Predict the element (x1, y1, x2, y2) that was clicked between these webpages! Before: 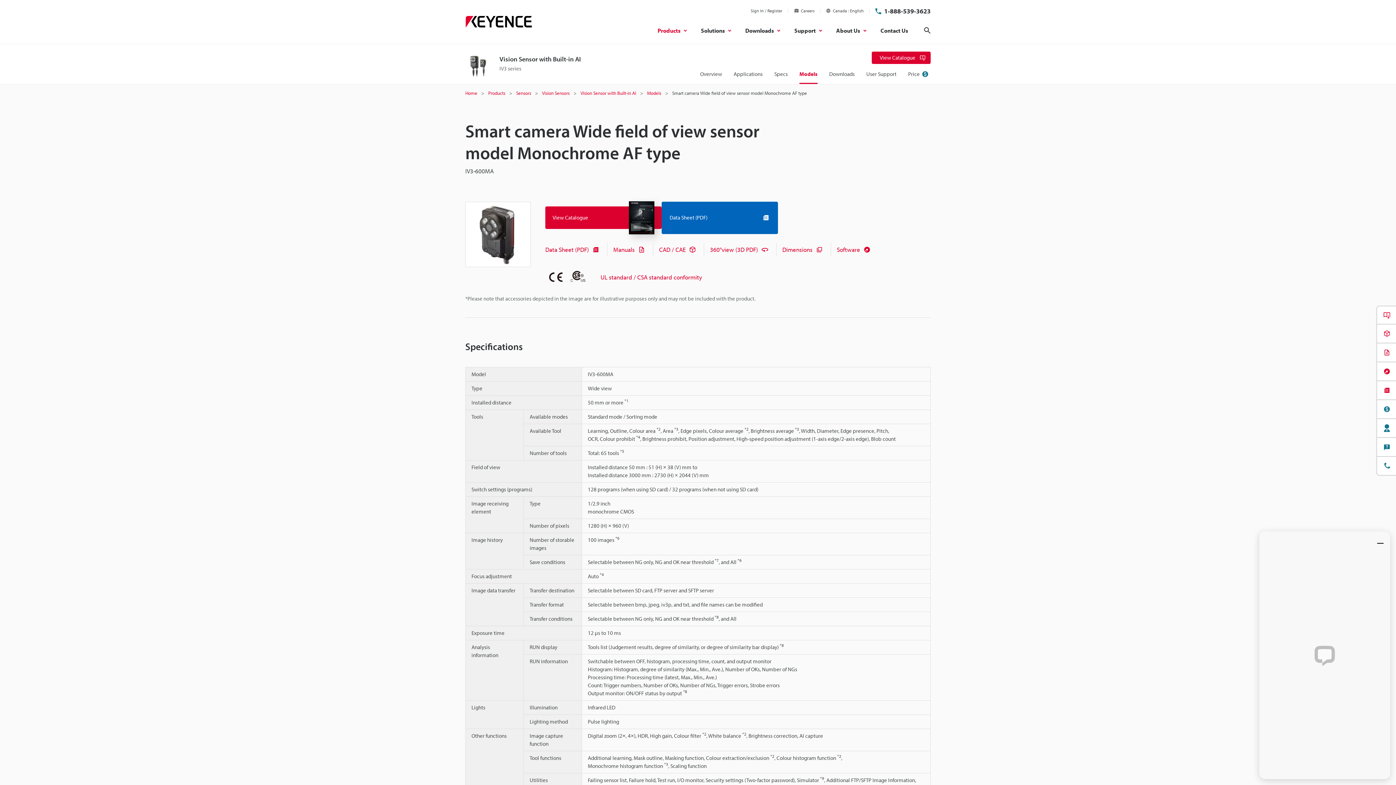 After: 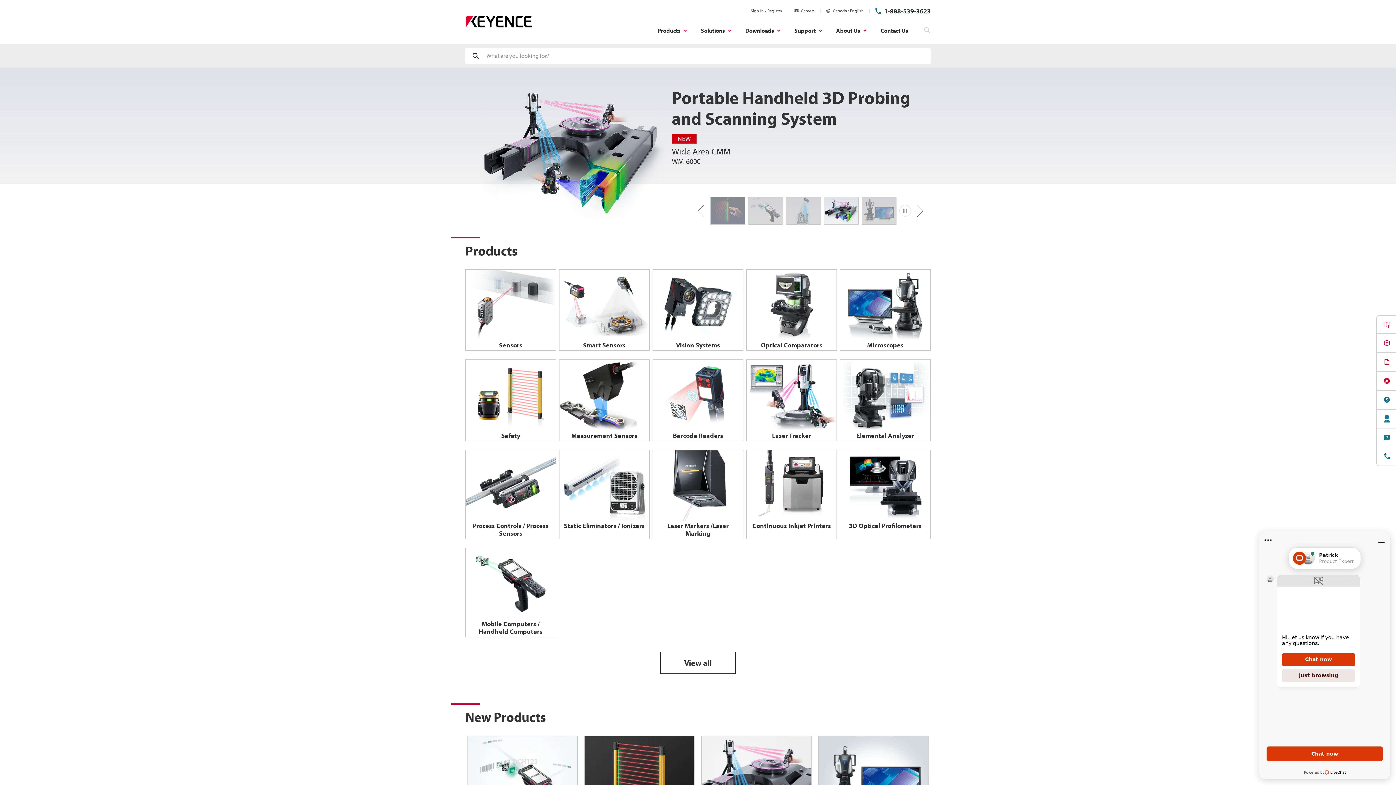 Action: label: Home bbox: (465, 90, 477, 96)